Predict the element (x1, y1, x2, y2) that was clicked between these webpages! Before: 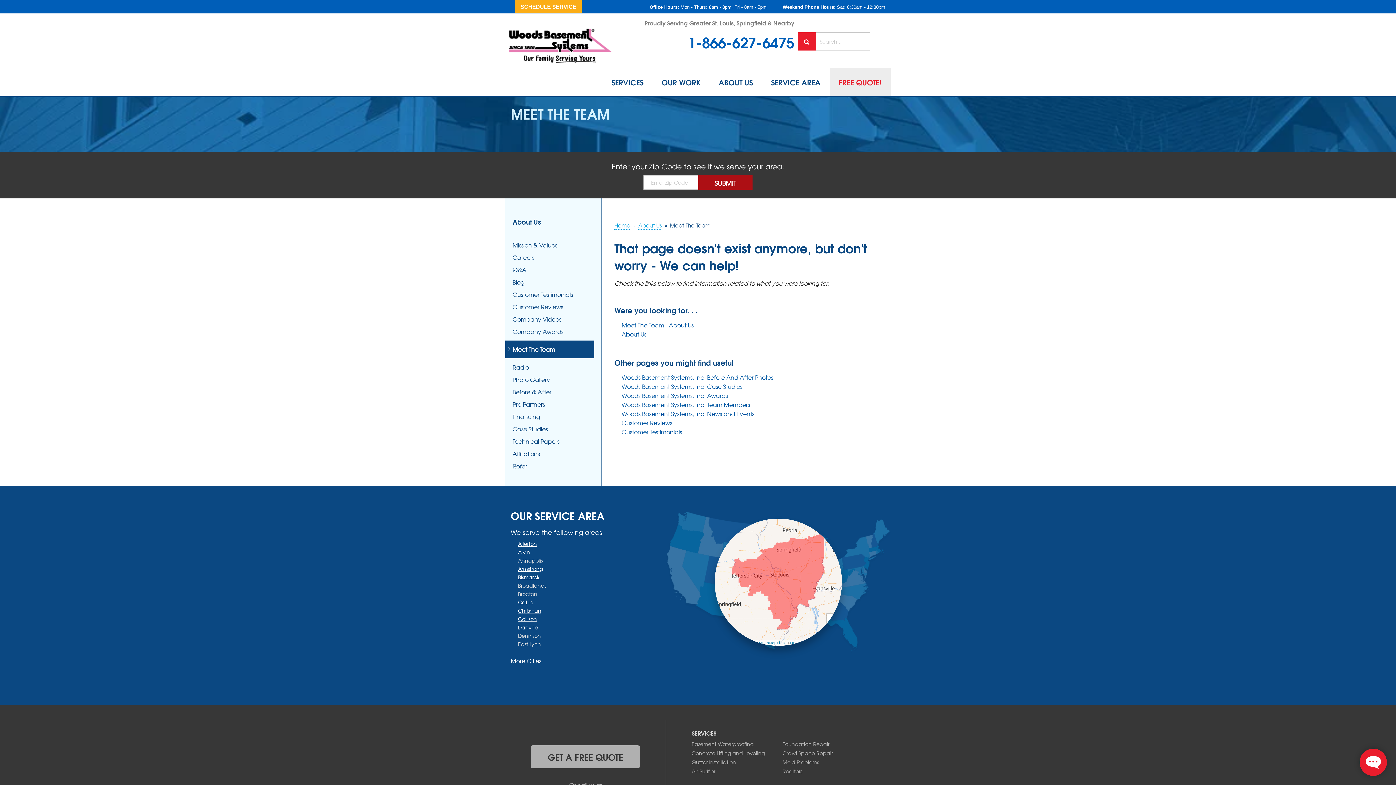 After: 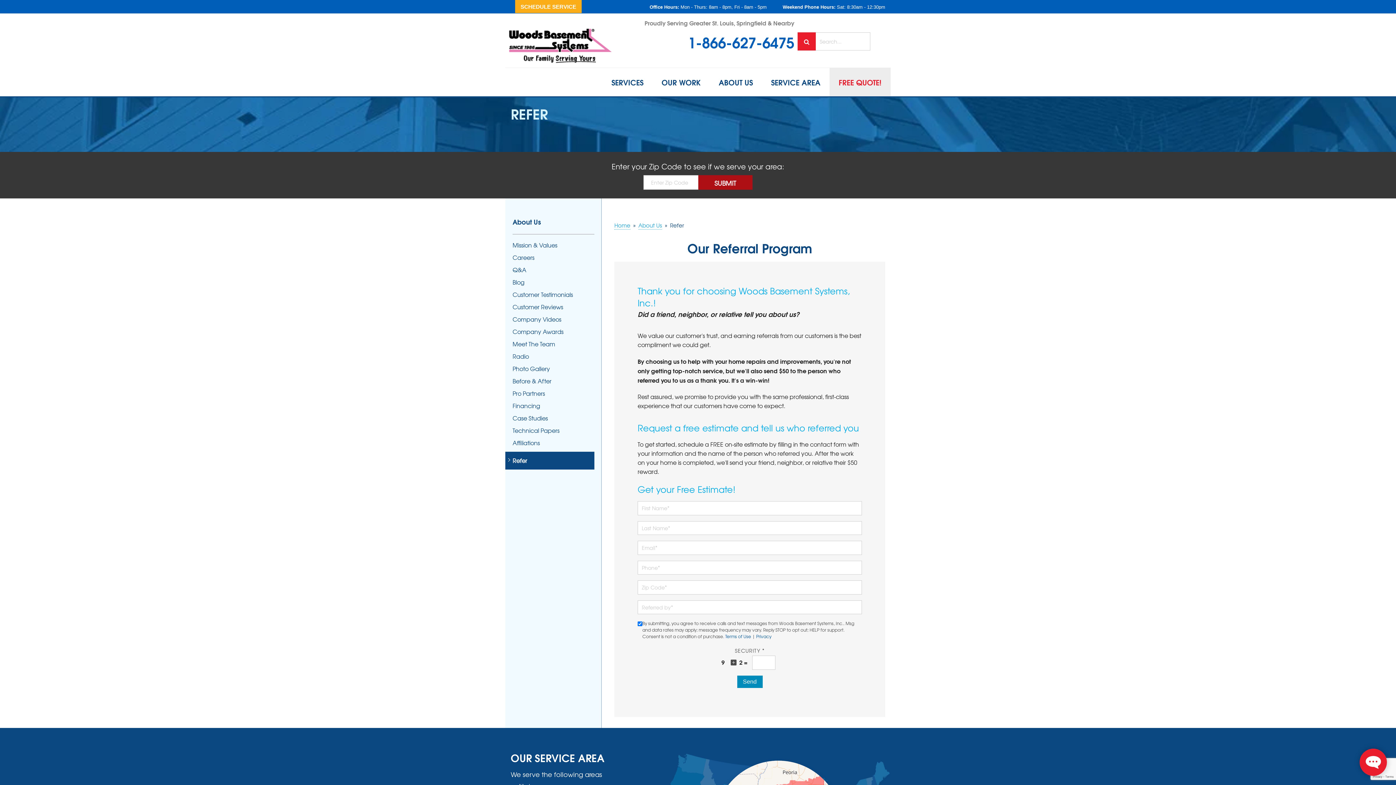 Action: bbox: (512, 462, 594, 469) label: Refer